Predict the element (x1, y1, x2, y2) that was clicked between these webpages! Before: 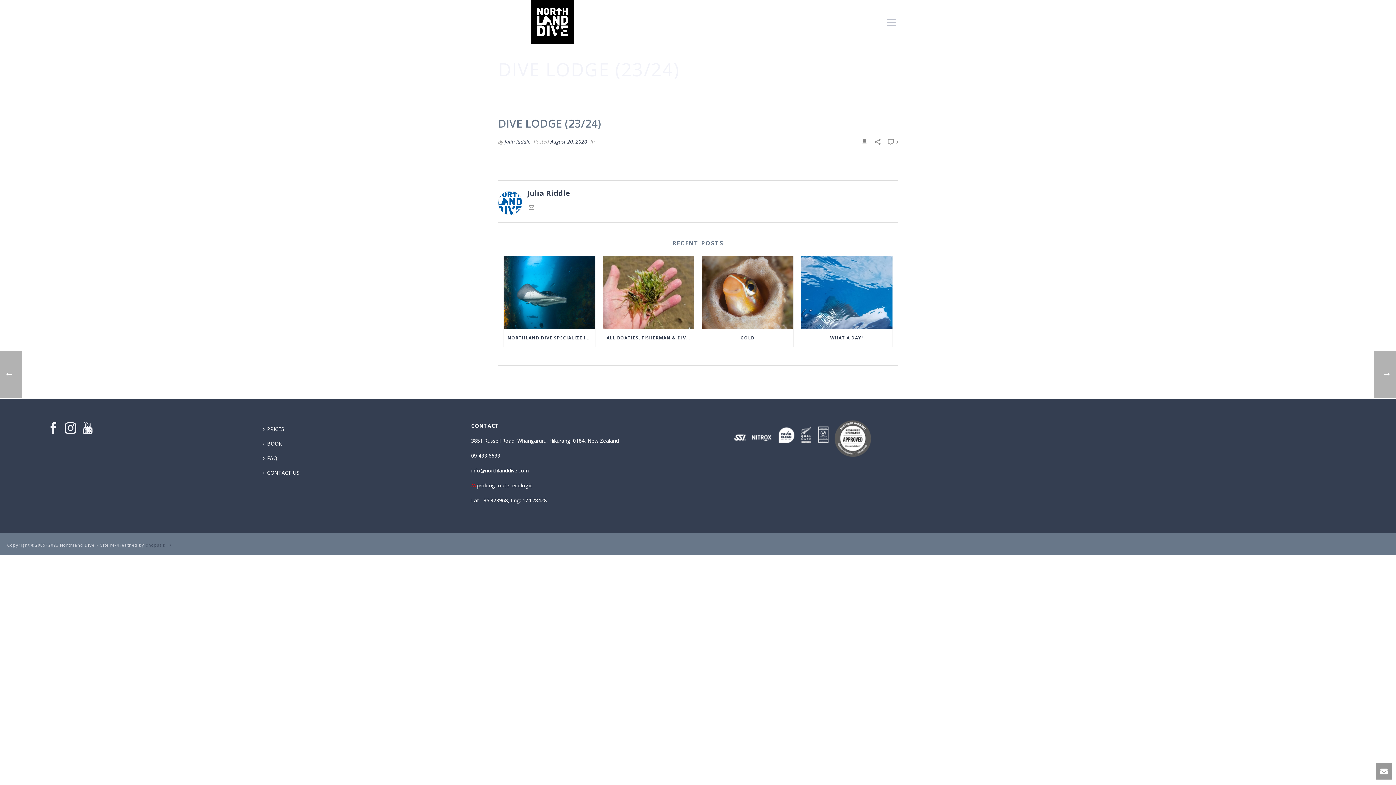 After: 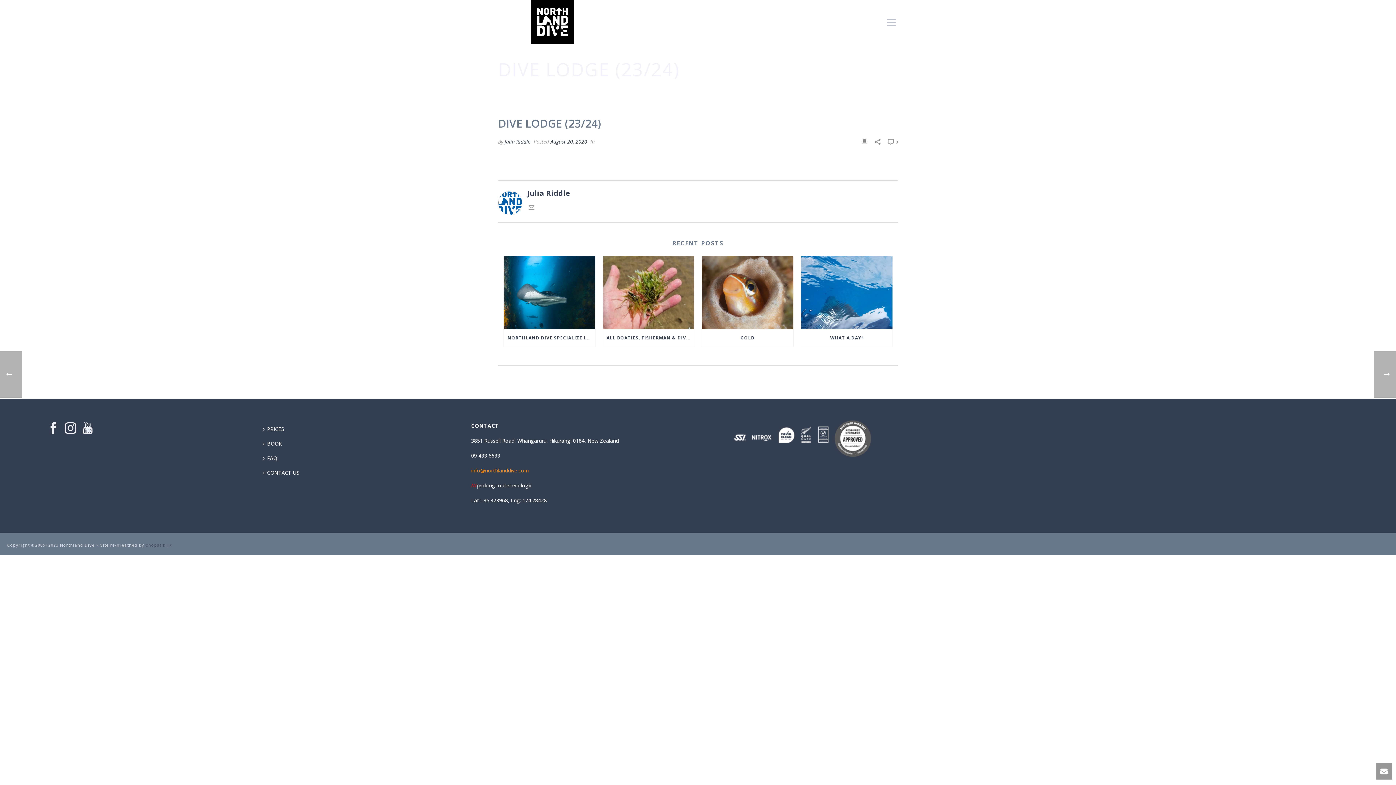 Action: bbox: (471, 467, 529, 474) label: info@northlanddive.com